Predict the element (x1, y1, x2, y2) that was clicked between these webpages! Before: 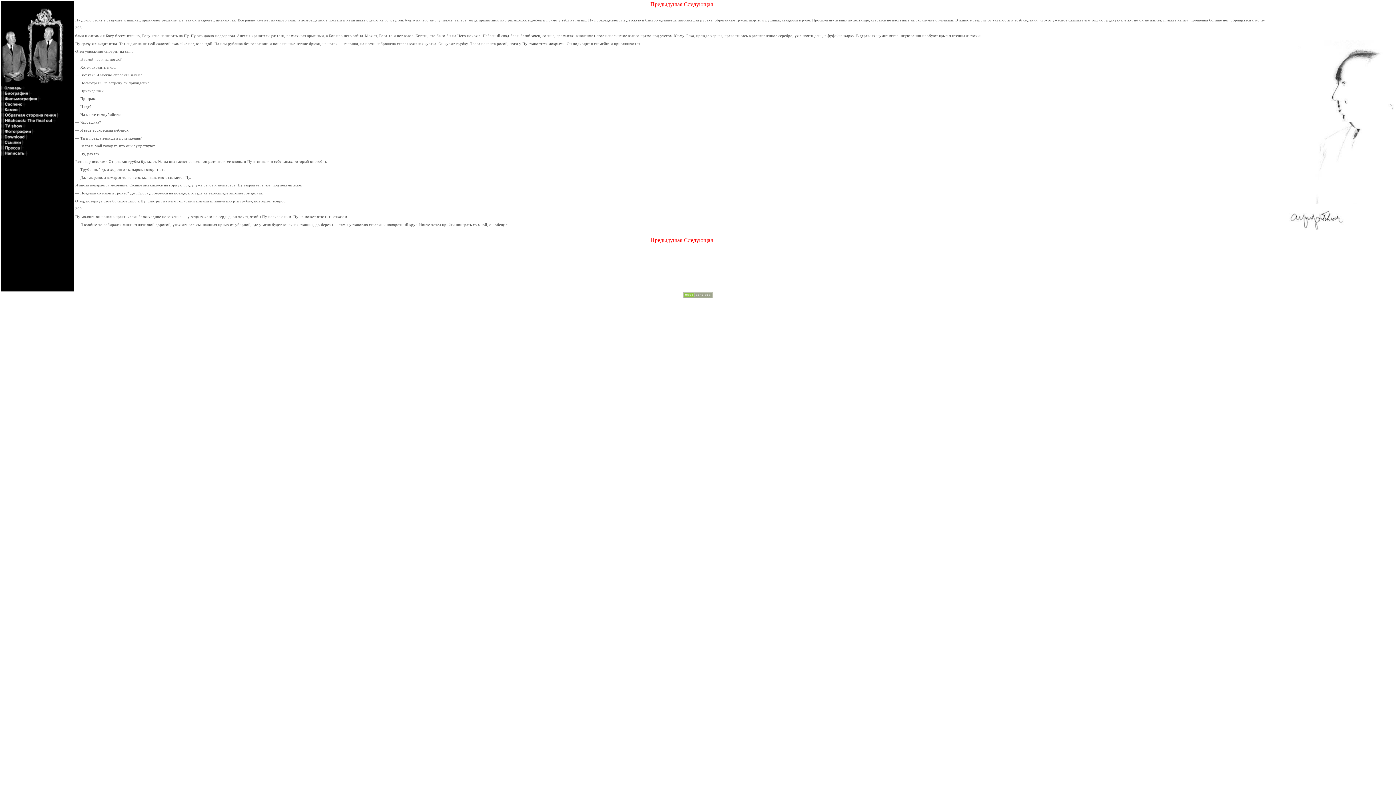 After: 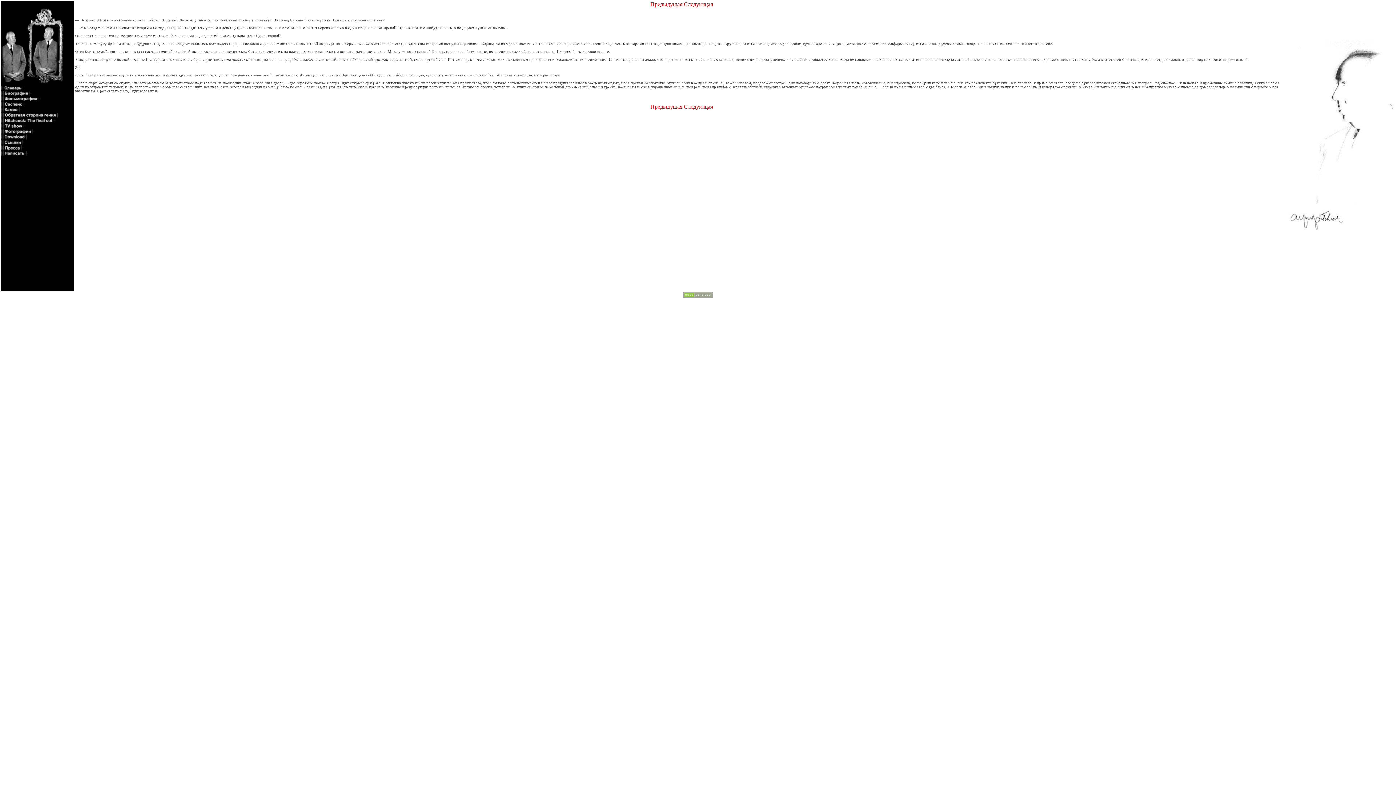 Action: label: Следующая bbox: (684, 1, 713, 7)